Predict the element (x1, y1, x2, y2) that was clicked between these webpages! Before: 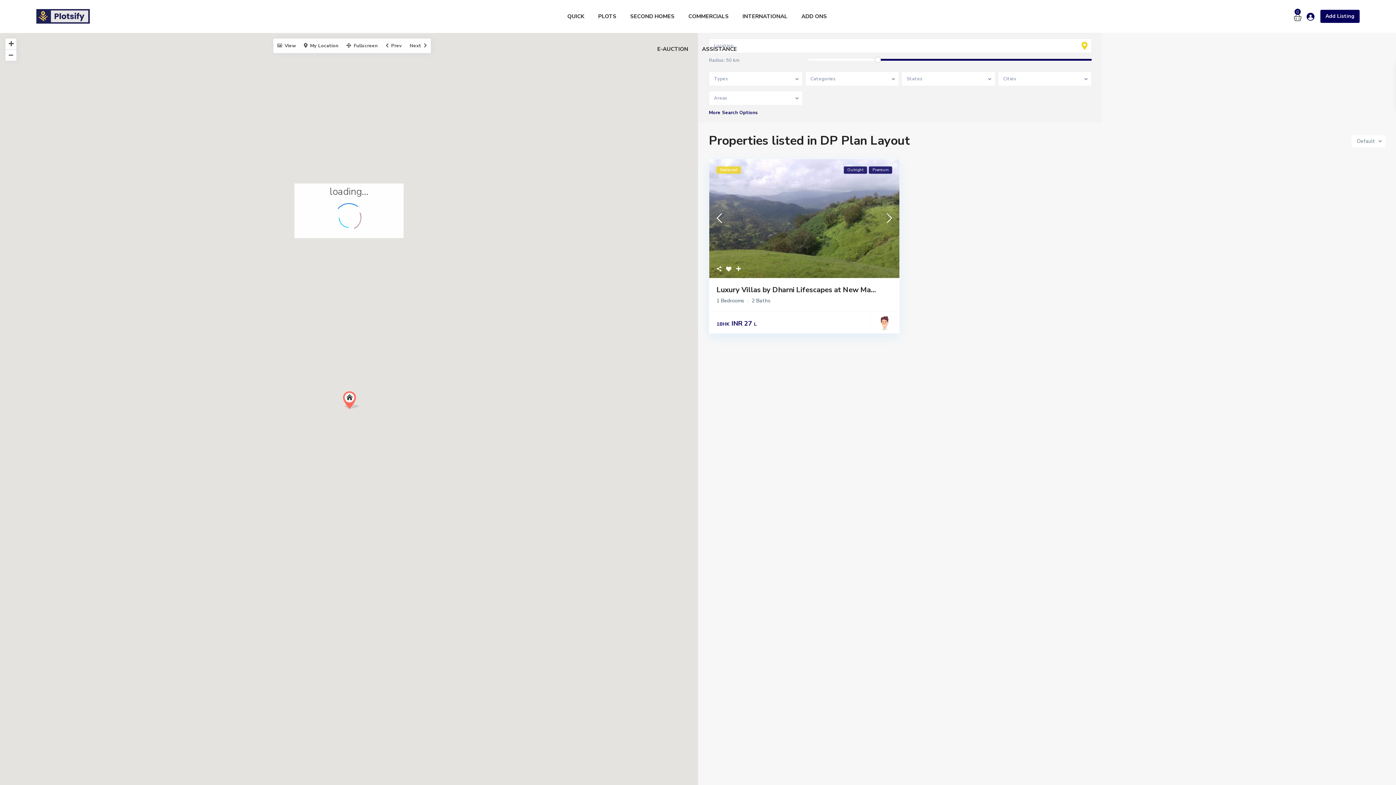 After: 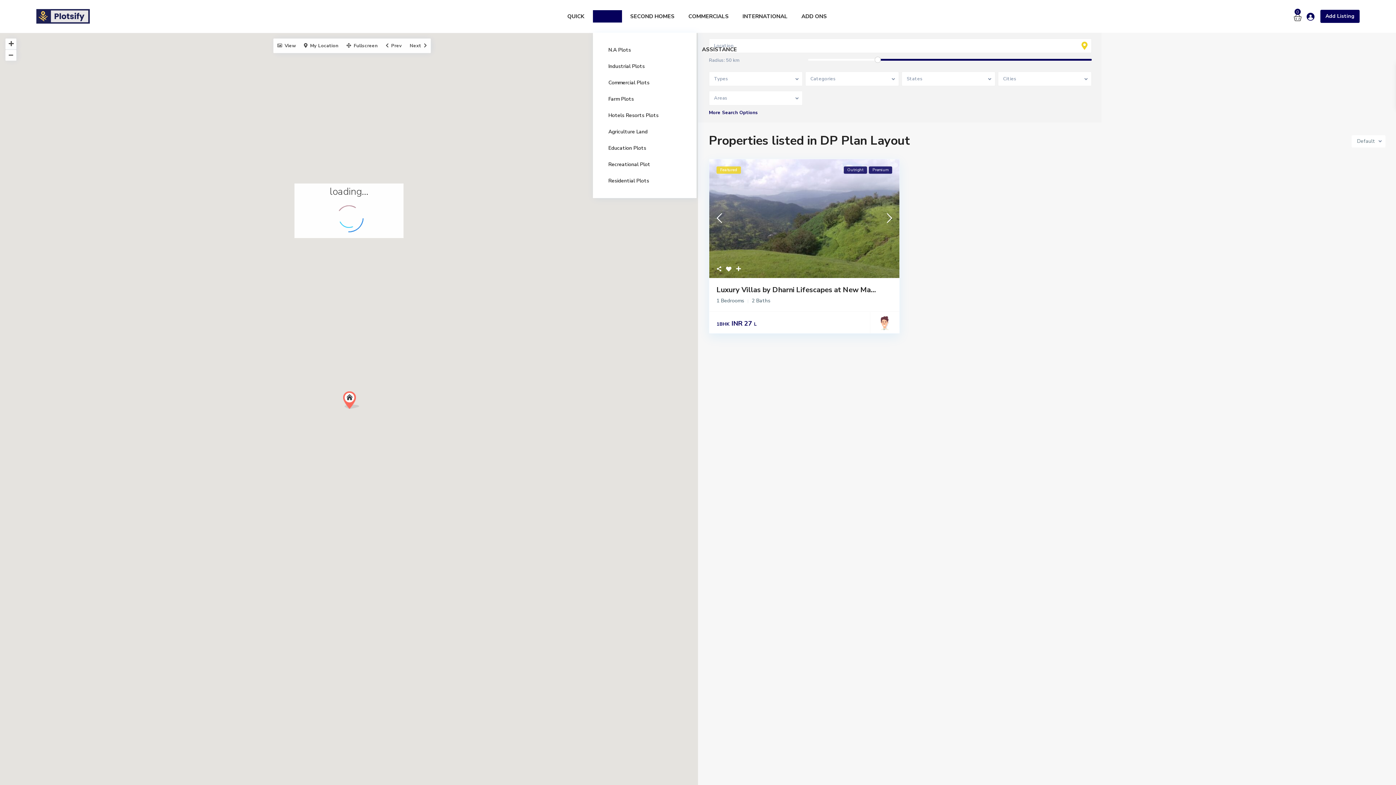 Action: label: PLOTS bbox: (592, 0, 622, 32)